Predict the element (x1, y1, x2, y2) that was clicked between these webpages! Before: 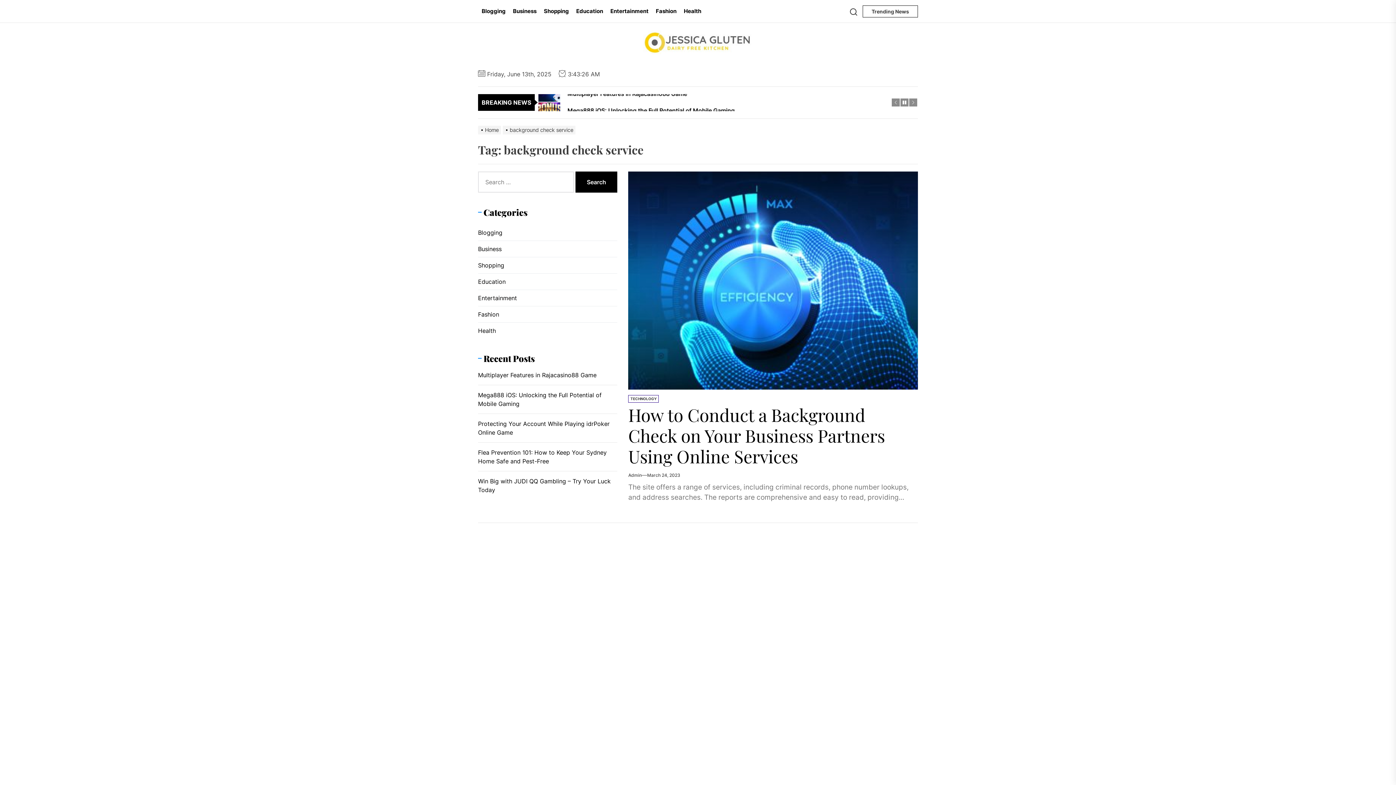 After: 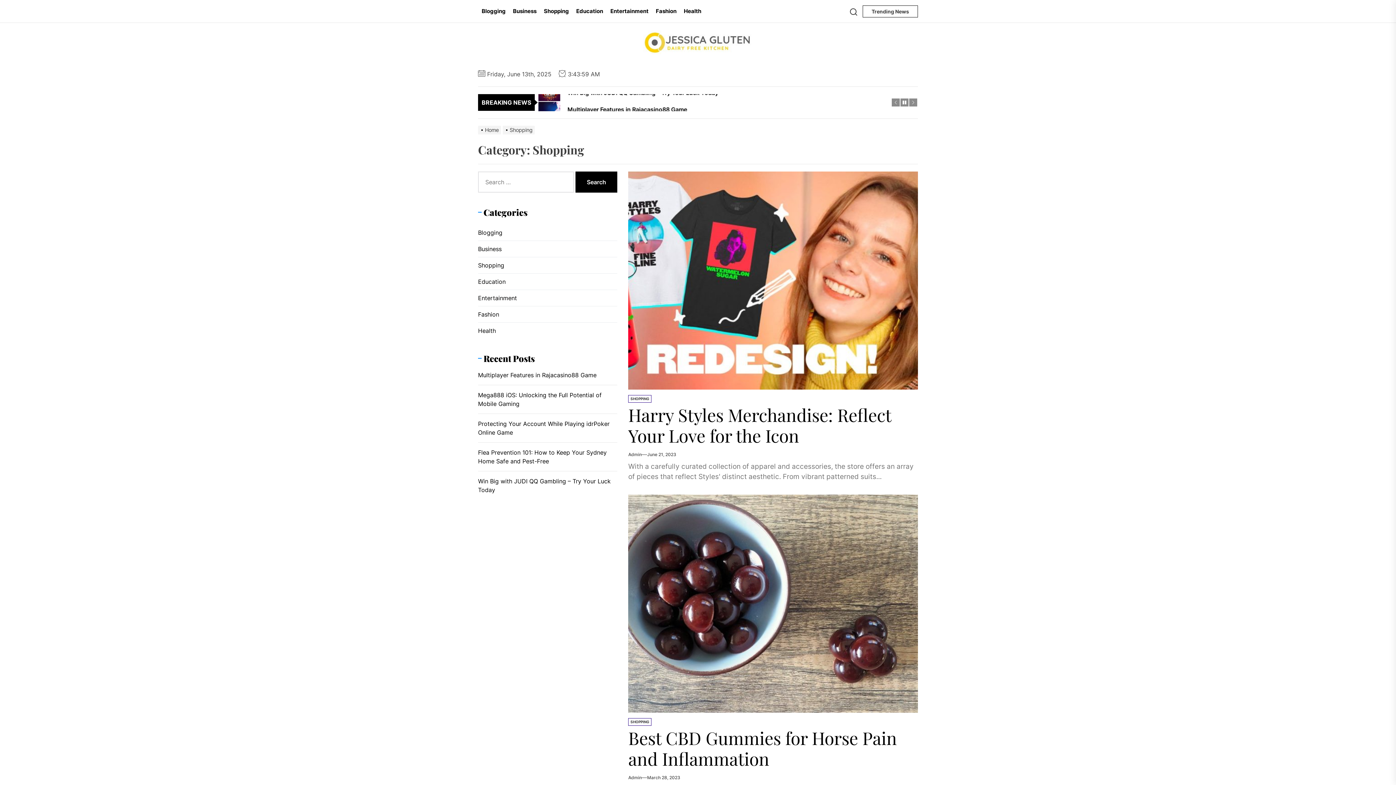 Action: label: Shopping bbox: (478, 257, 617, 273)